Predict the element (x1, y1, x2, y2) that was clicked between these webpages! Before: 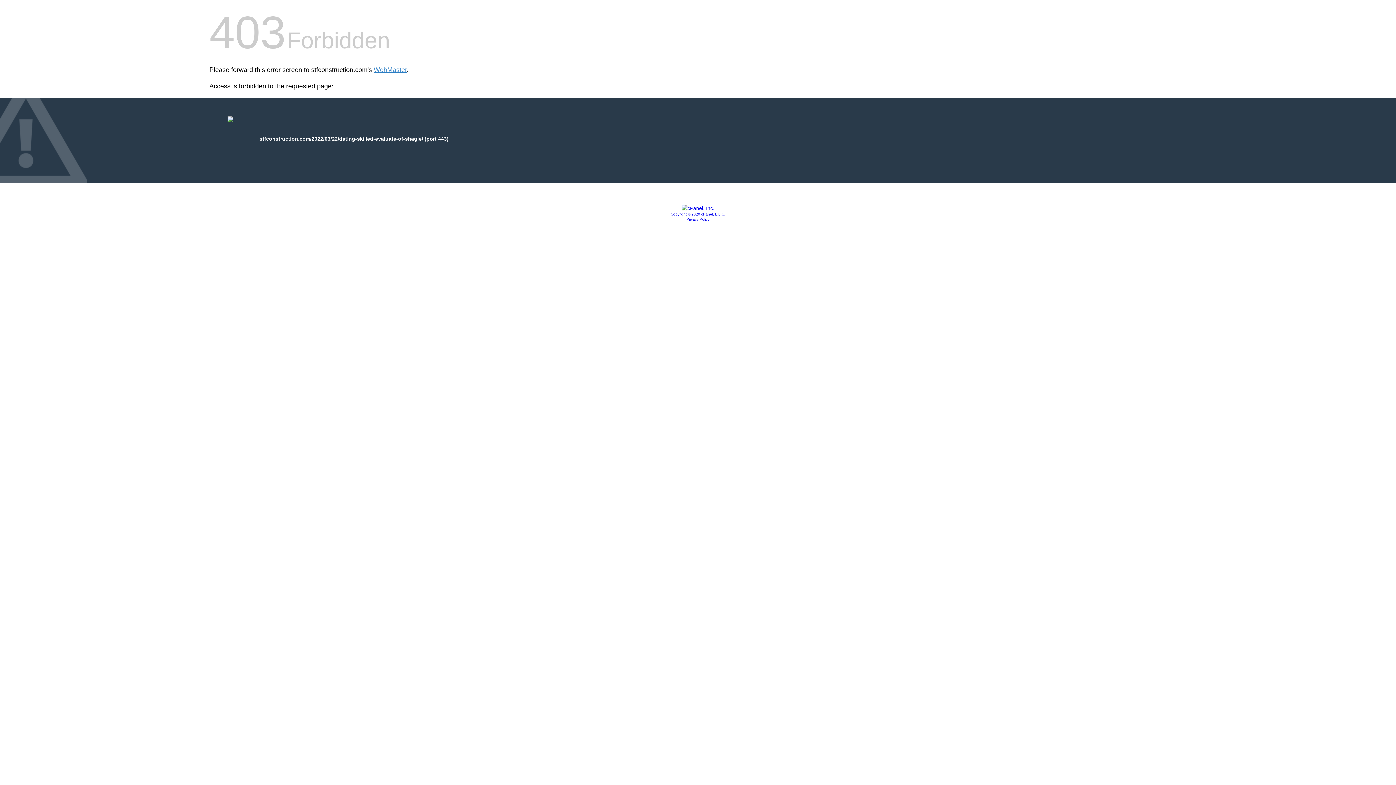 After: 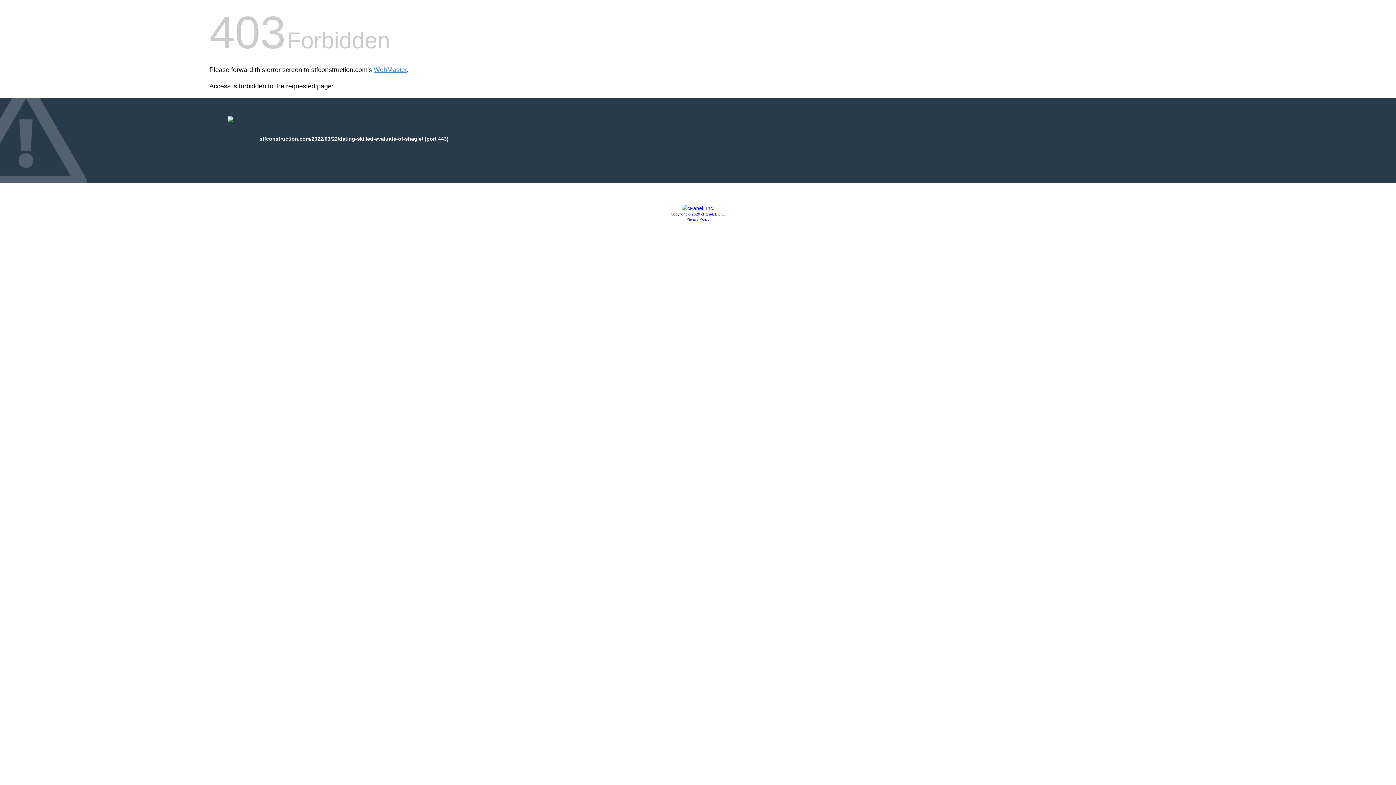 Action: label: Copyright © 2020 cPanel, L.L.C. bbox: (670, 212, 725, 216)